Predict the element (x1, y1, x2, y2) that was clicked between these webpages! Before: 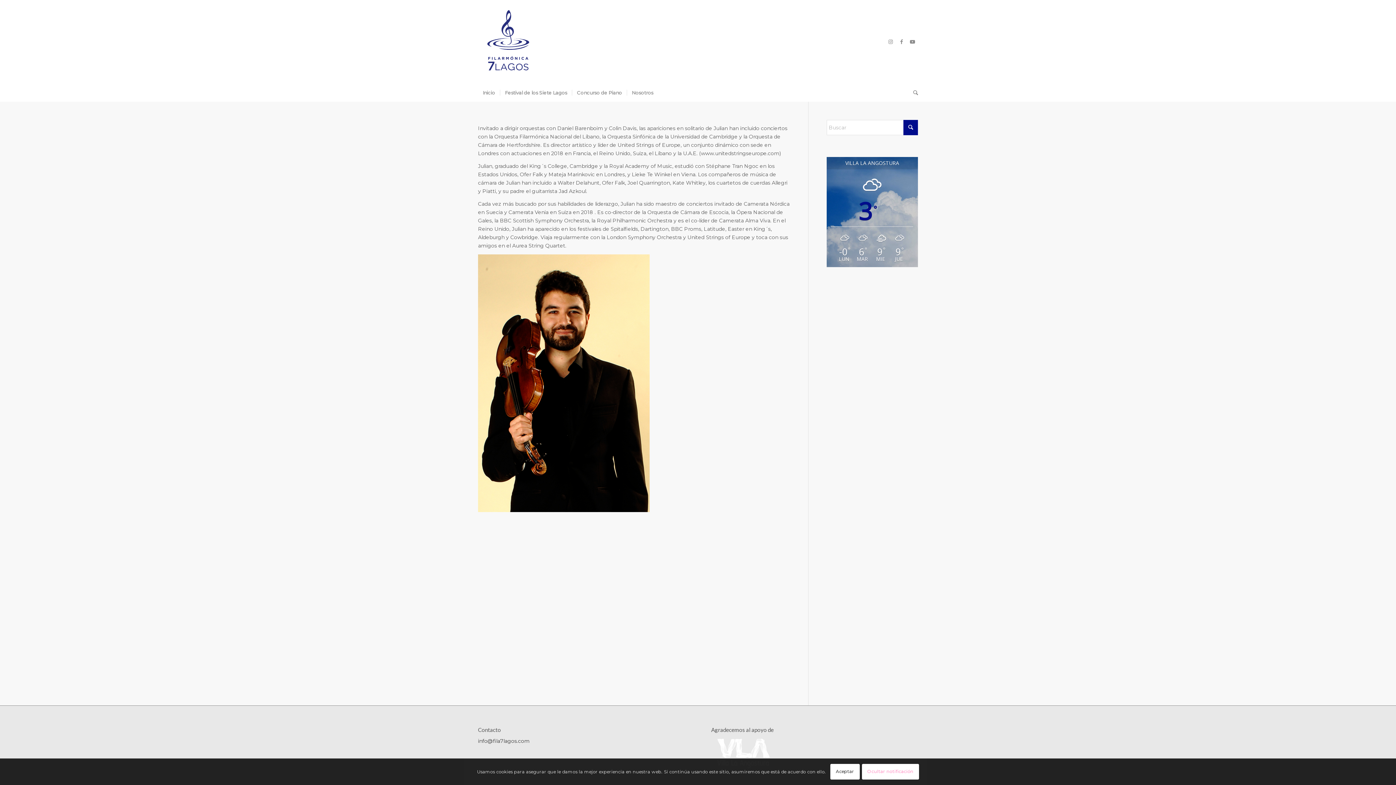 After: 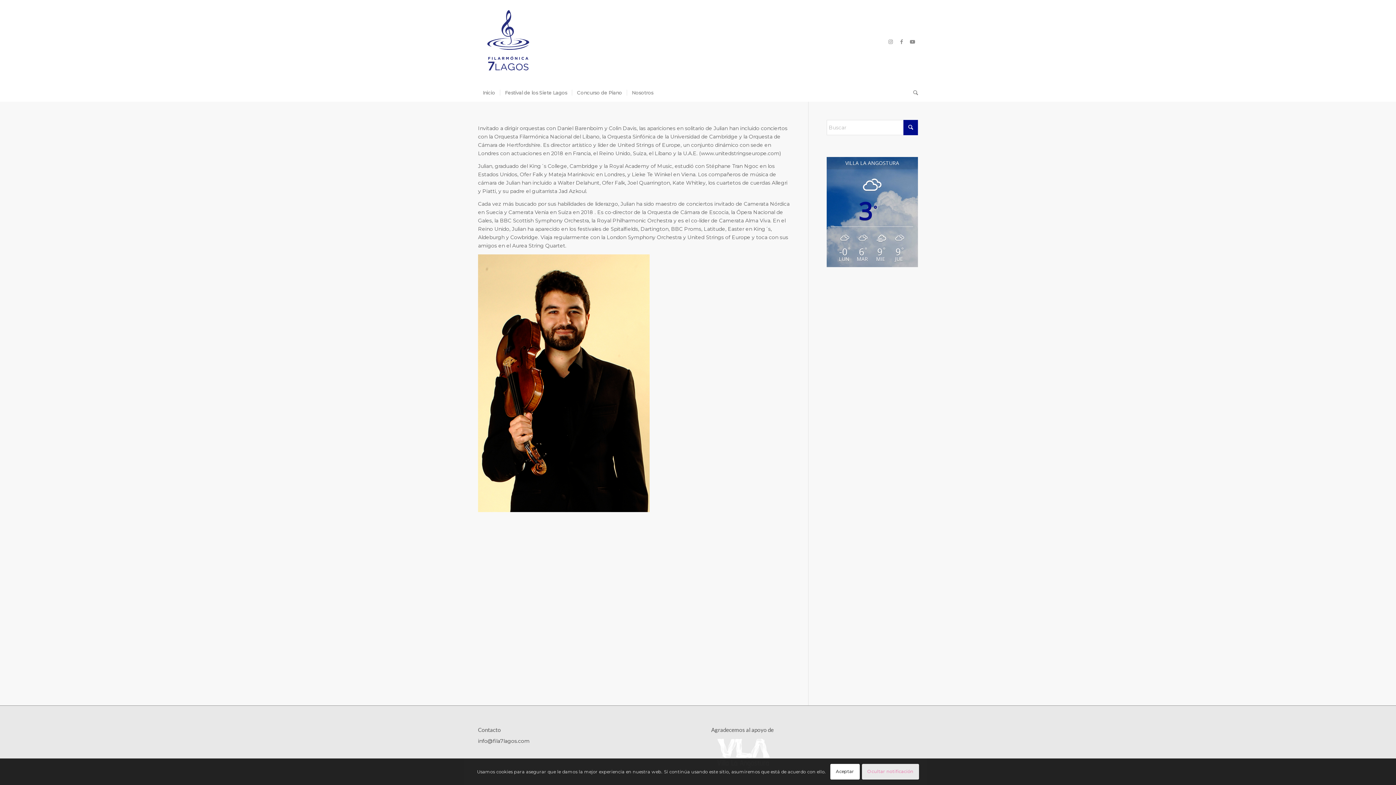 Action: bbox: (862, 764, 919, 779) label: Ocultar notificación